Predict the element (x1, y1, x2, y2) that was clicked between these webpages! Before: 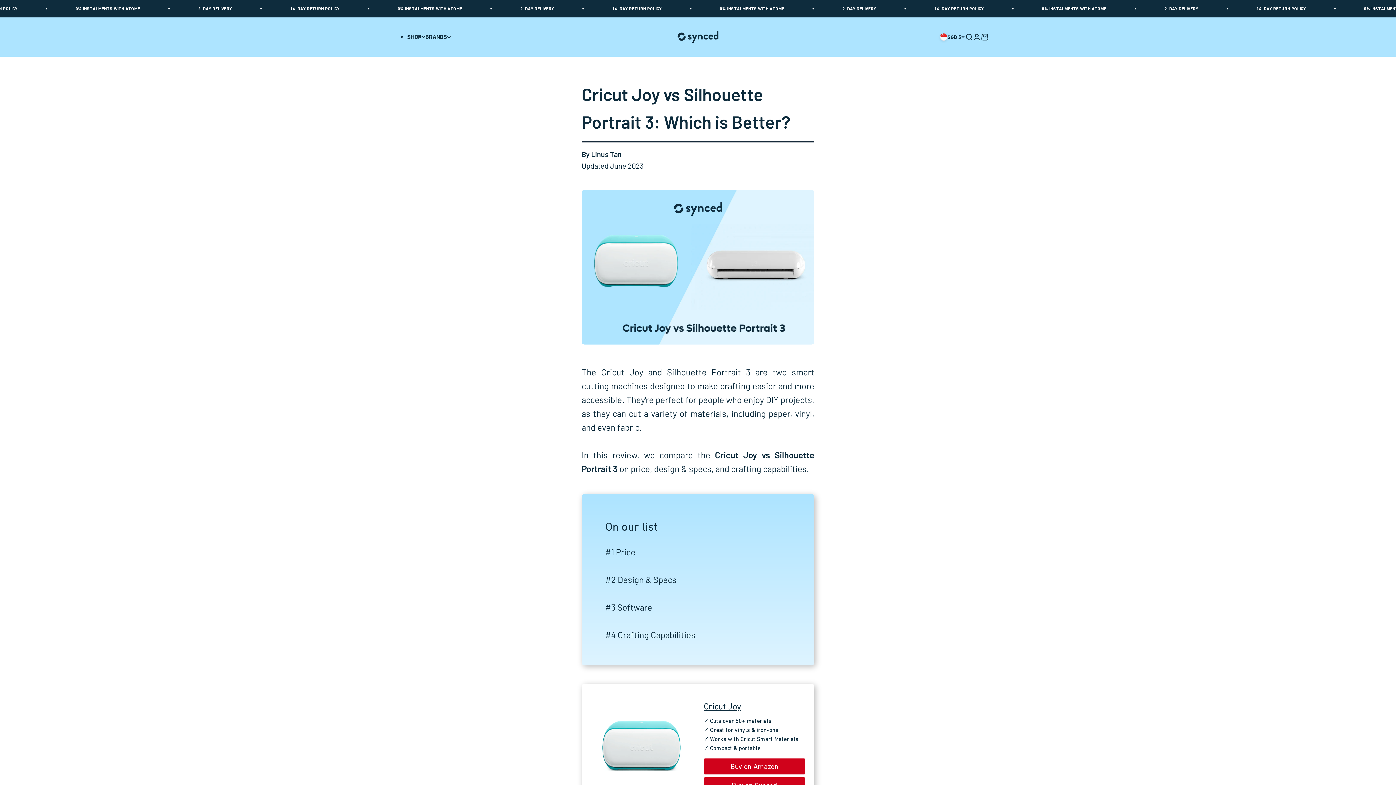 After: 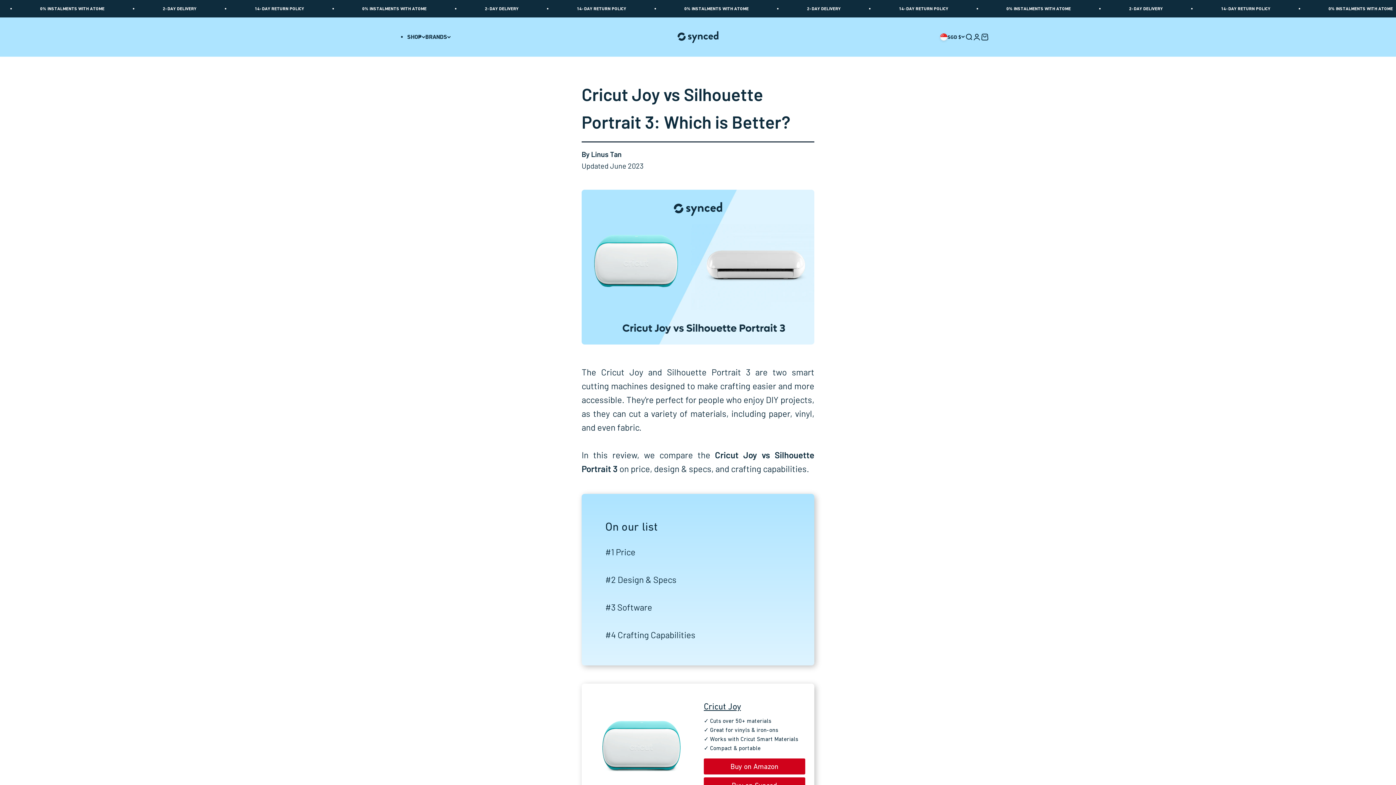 Action: label: Buy on Amazon bbox: (704, 758, 805, 774)